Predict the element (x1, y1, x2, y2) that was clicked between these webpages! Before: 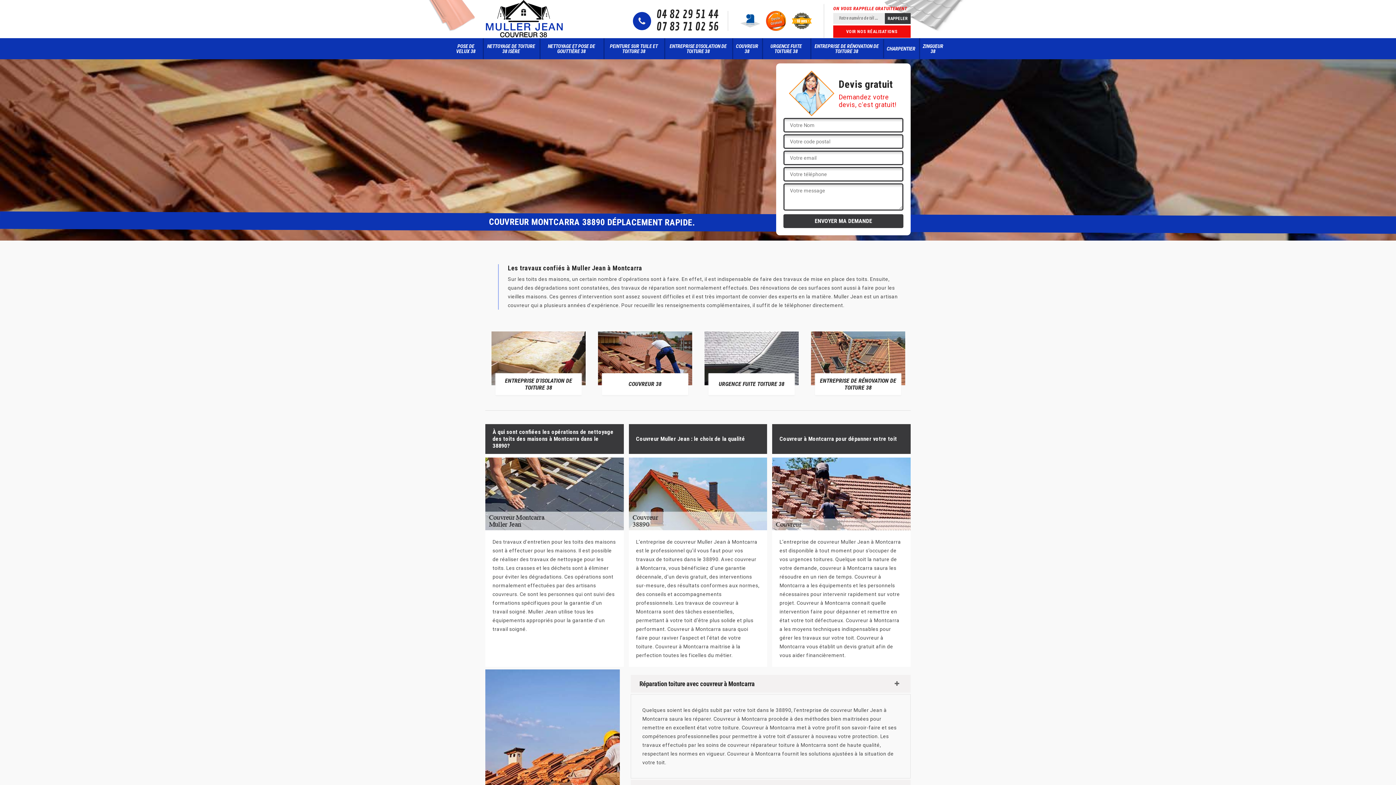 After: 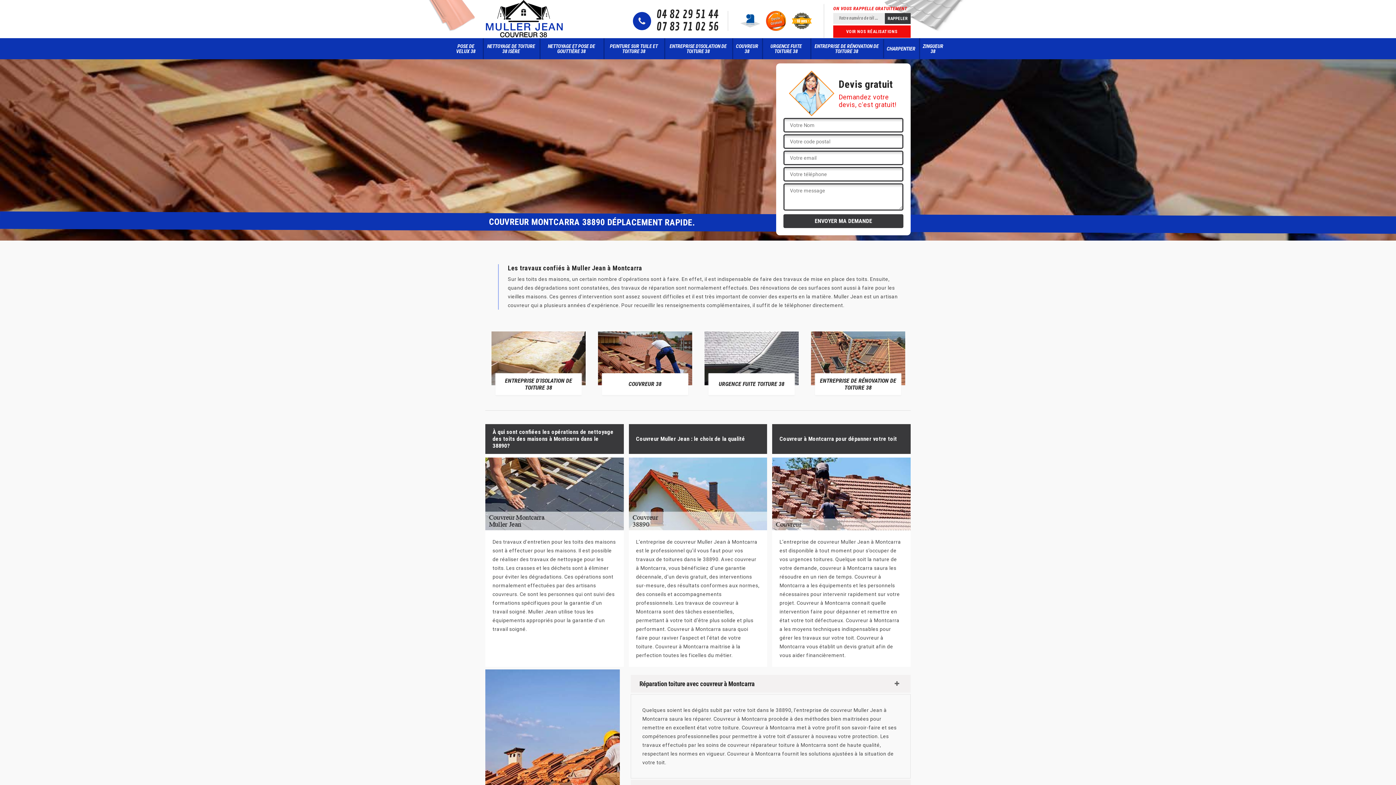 Action: bbox: (656, 10, 718, 19) label: 04 82 29 51 44